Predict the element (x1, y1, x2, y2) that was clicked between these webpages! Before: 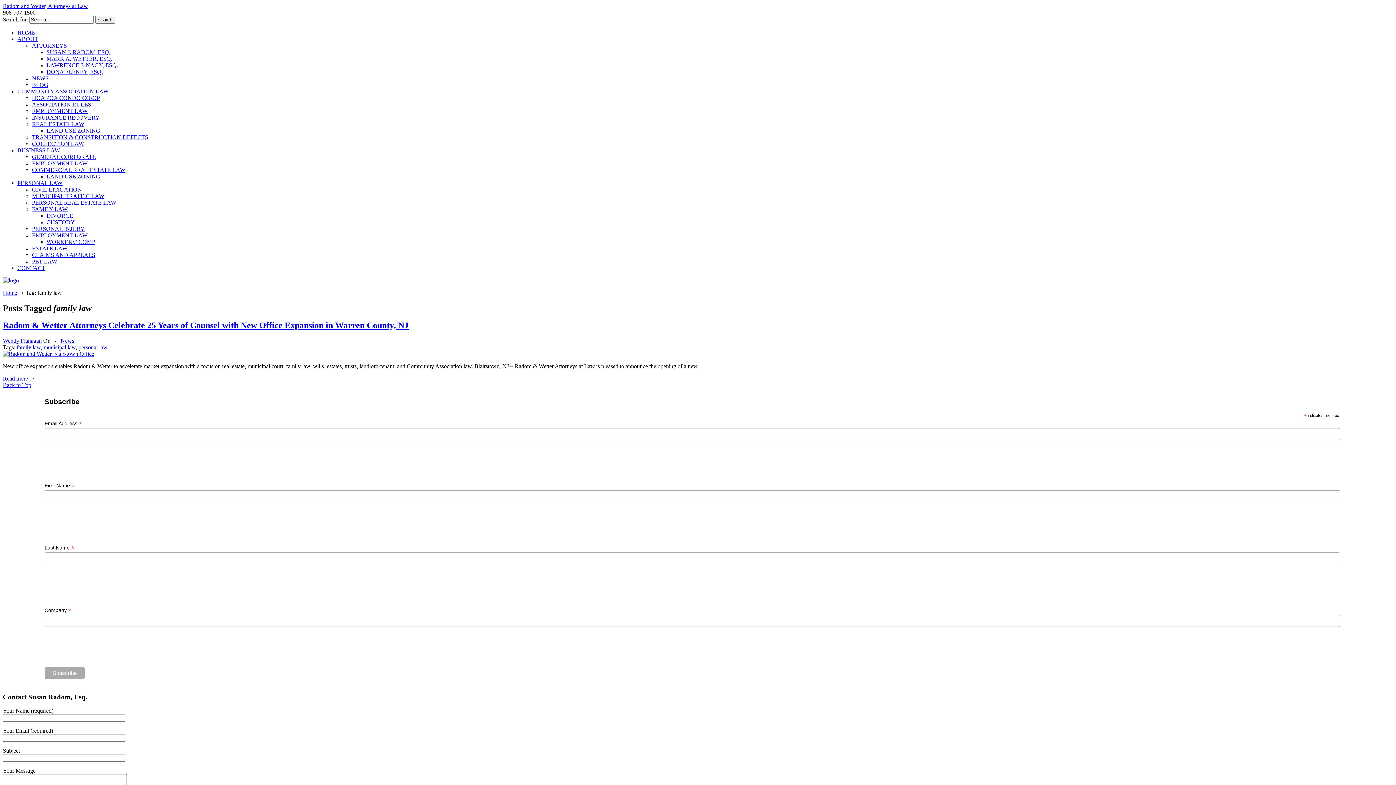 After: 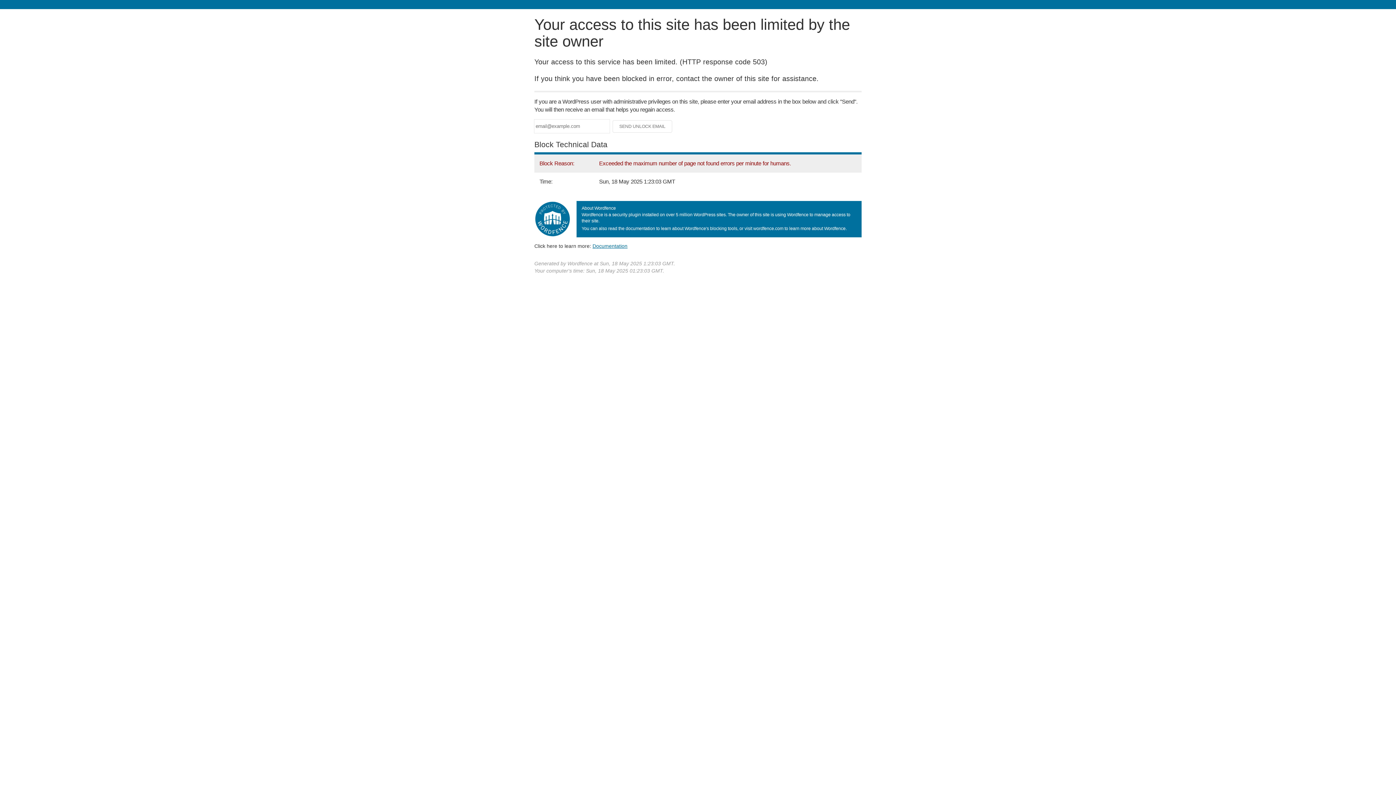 Action: bbox: (46, 173, 100, 179) label: LAND USE ZONING